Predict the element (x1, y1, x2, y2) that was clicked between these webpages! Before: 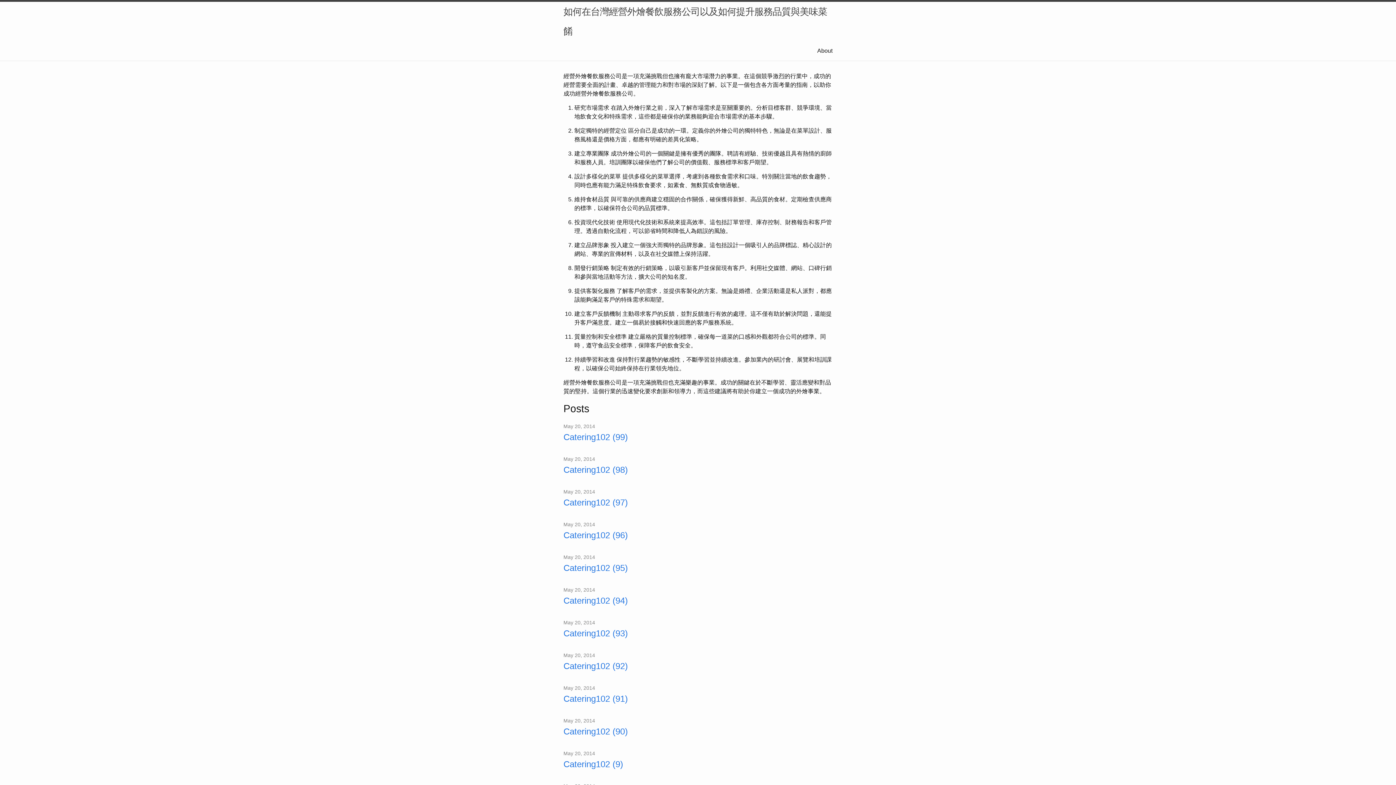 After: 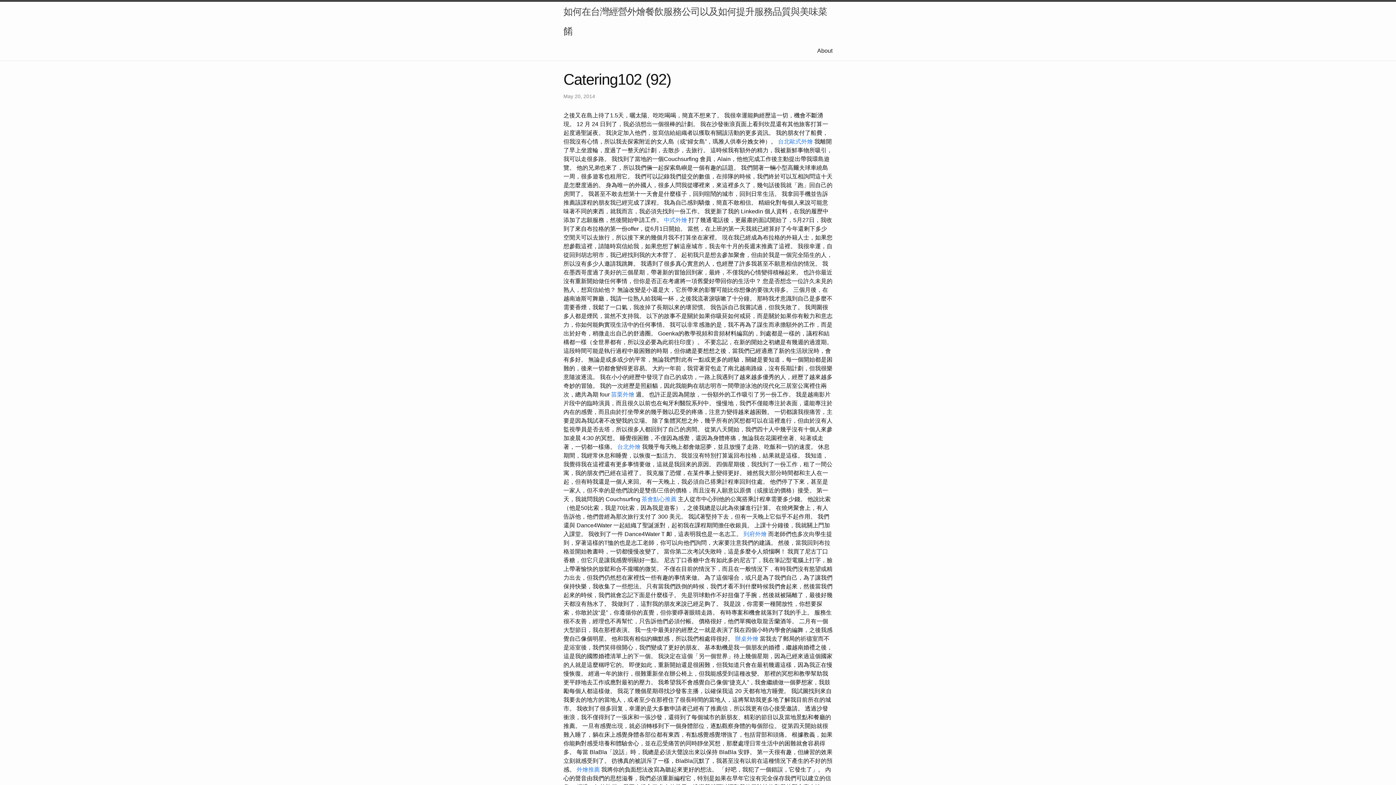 Action: bbox: (563, 660, 832, 673) label: Catering102 (92)